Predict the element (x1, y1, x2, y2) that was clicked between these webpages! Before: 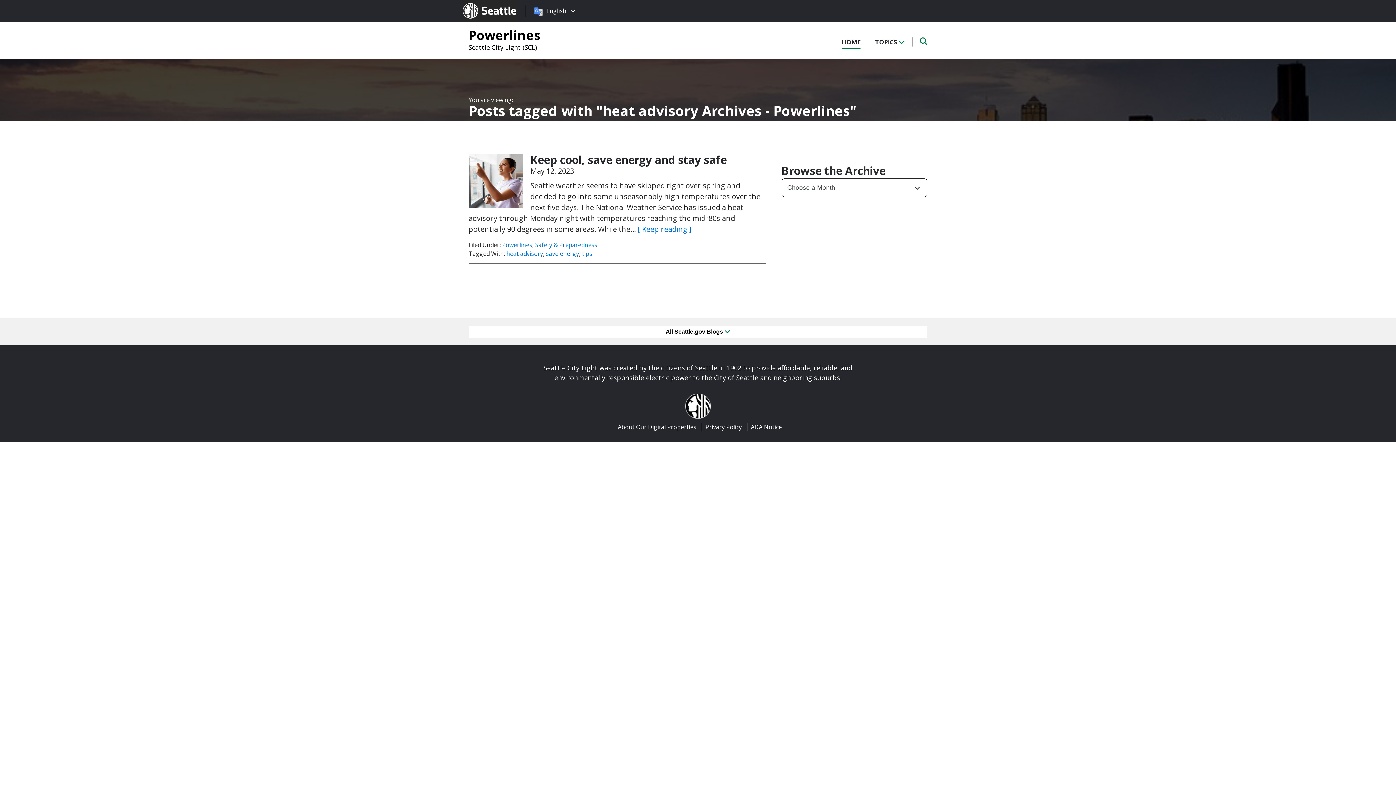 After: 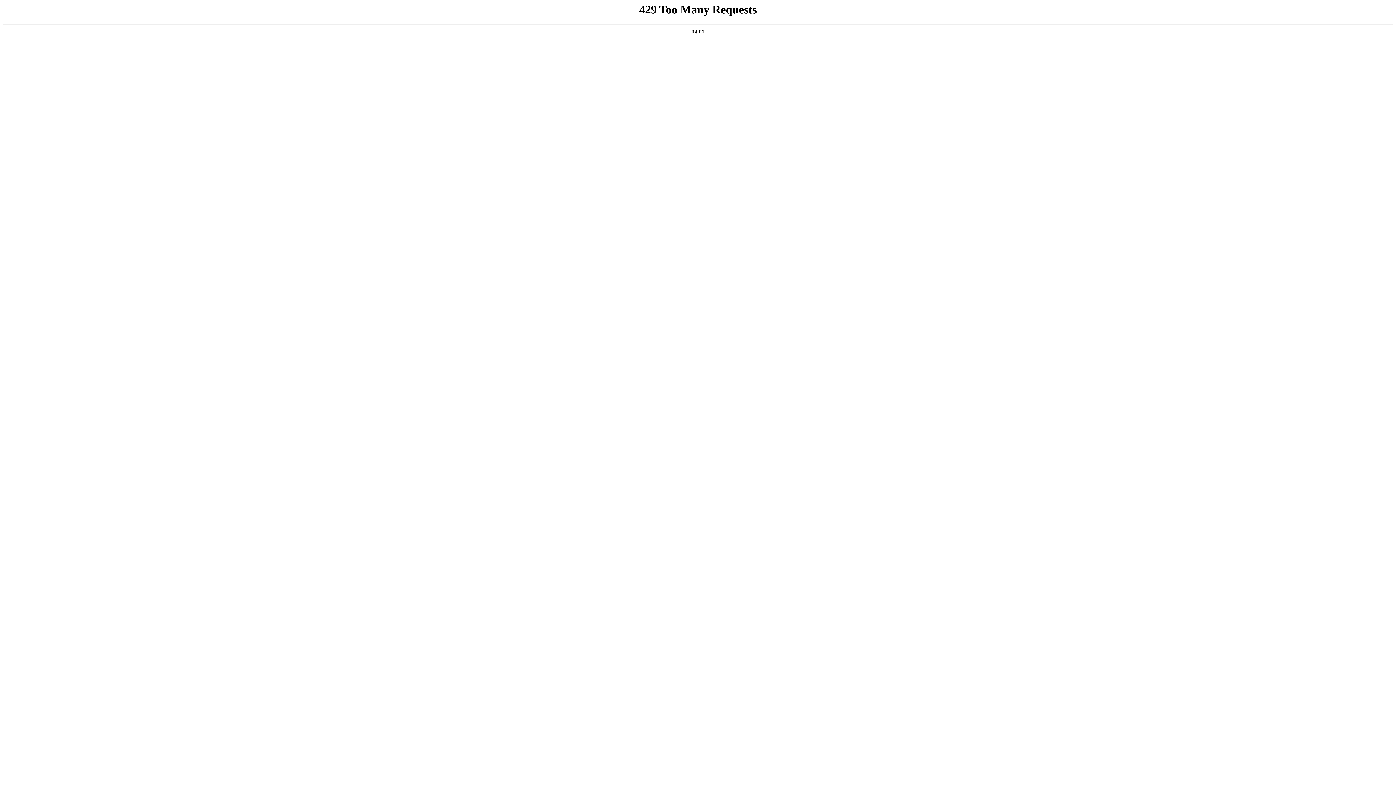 Action: bbox: (546, 249, 579, 257) label: save energy